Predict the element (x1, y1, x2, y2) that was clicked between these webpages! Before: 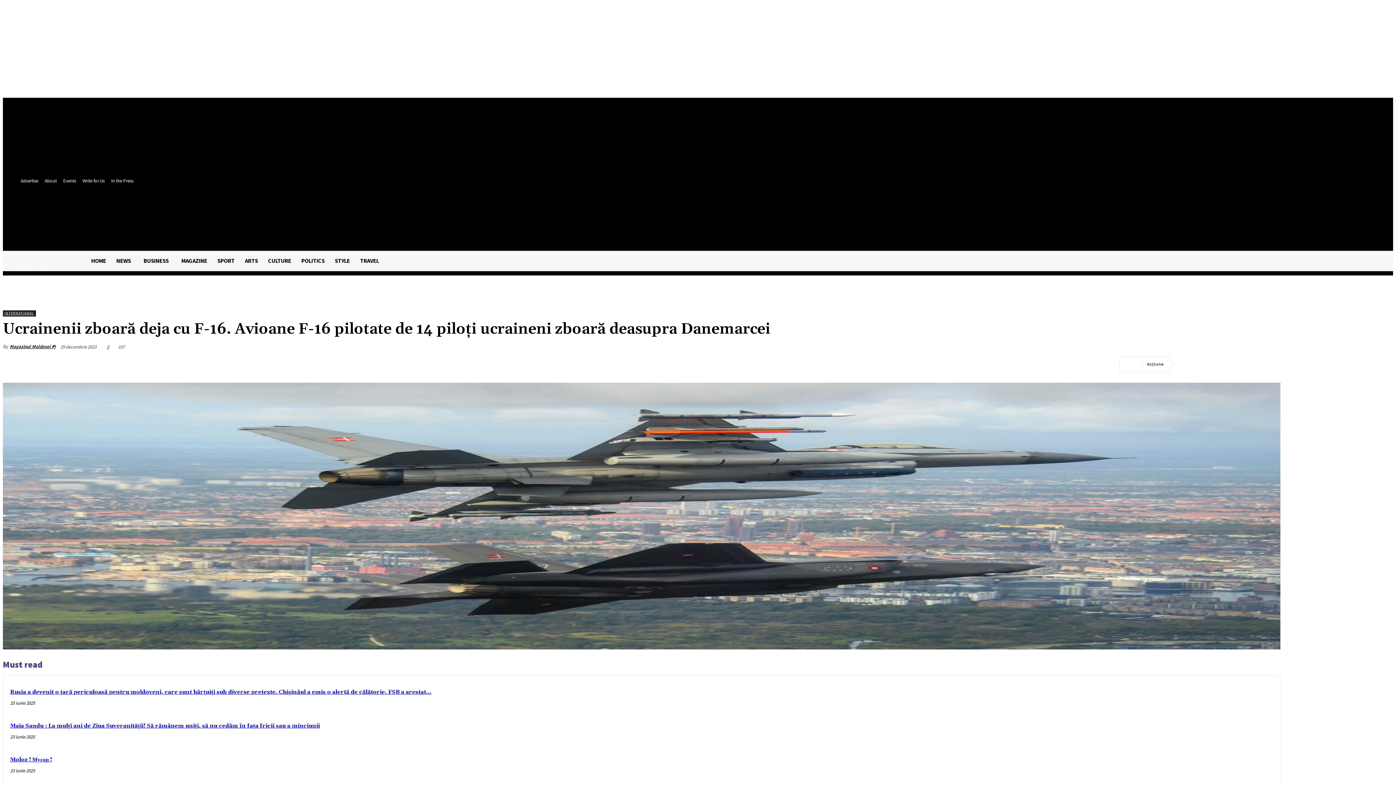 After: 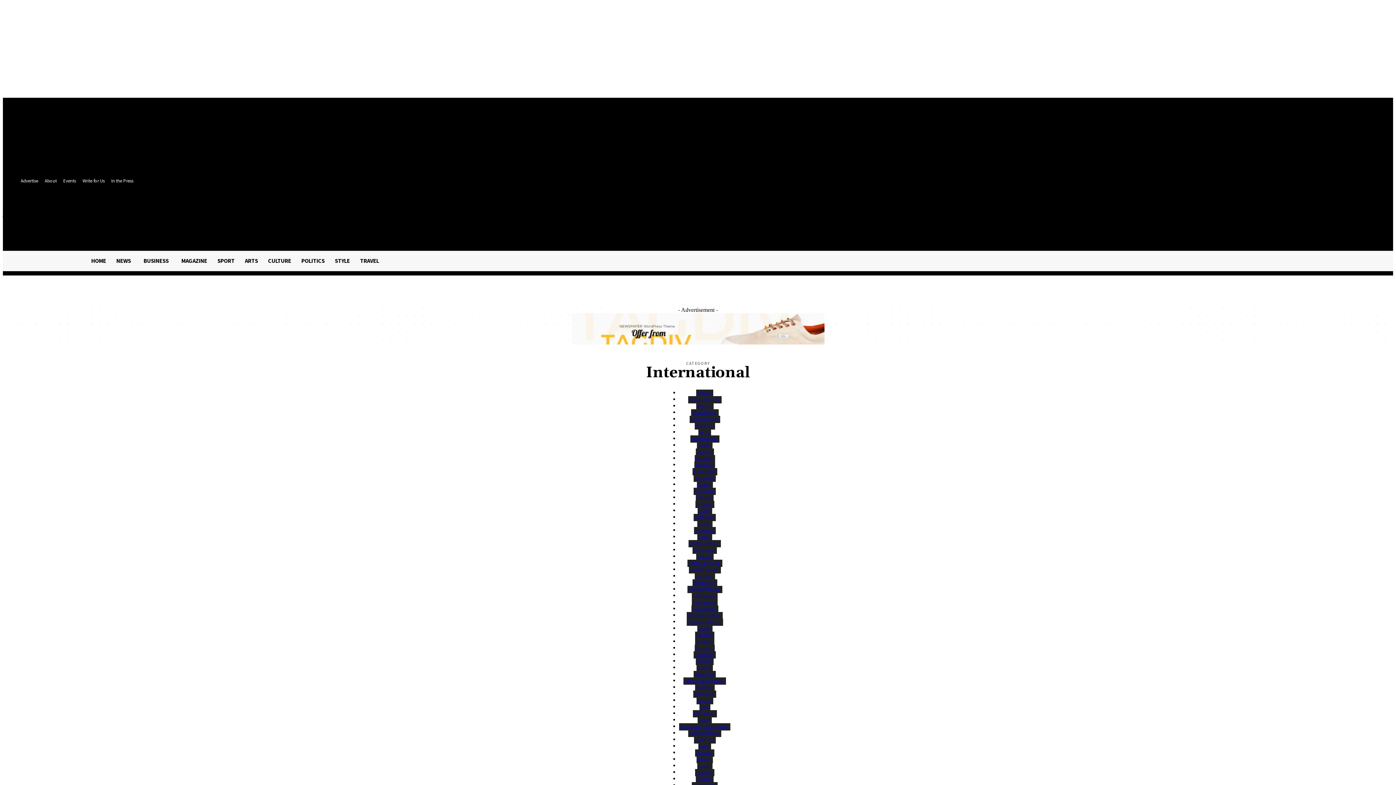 Action: label: INTERNATIONAL bbox: (2, 310, 35, 316)